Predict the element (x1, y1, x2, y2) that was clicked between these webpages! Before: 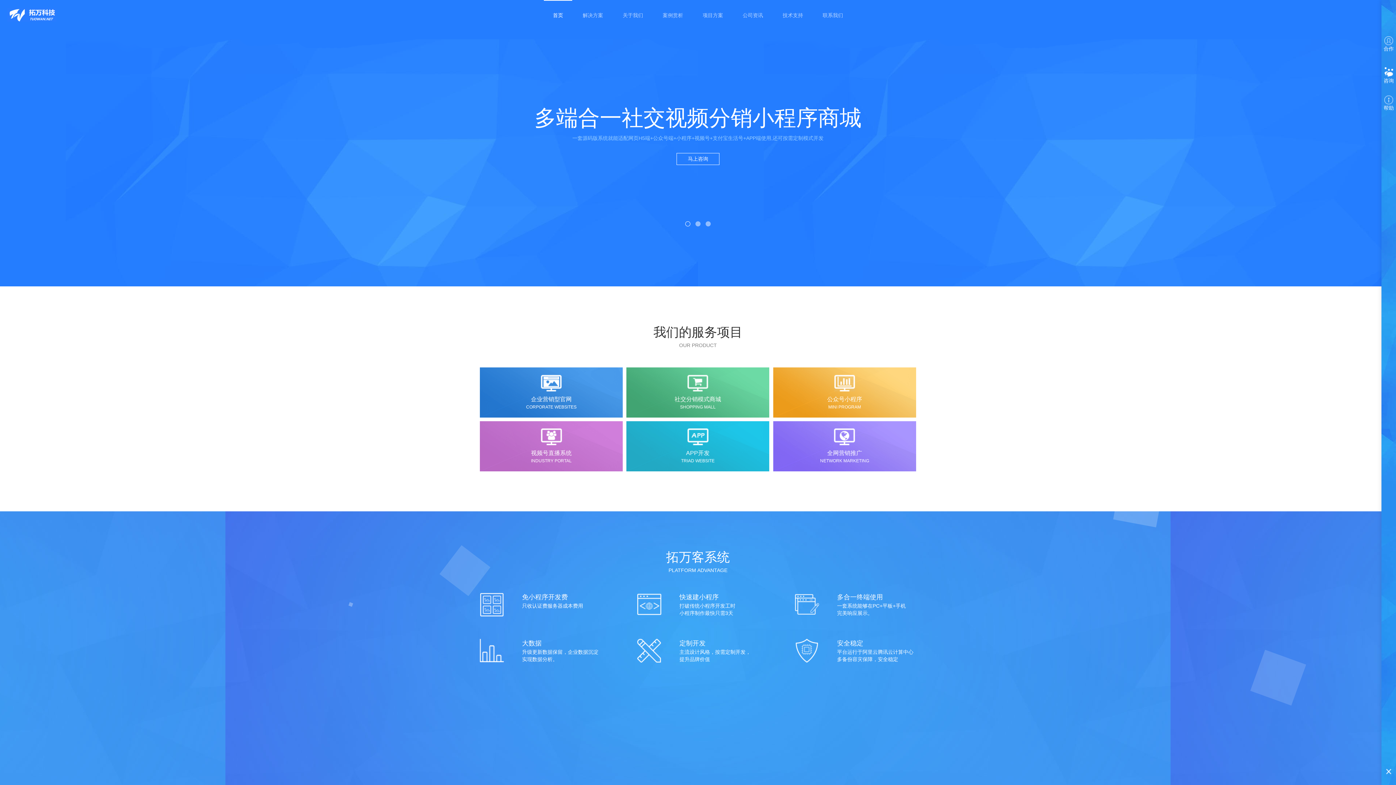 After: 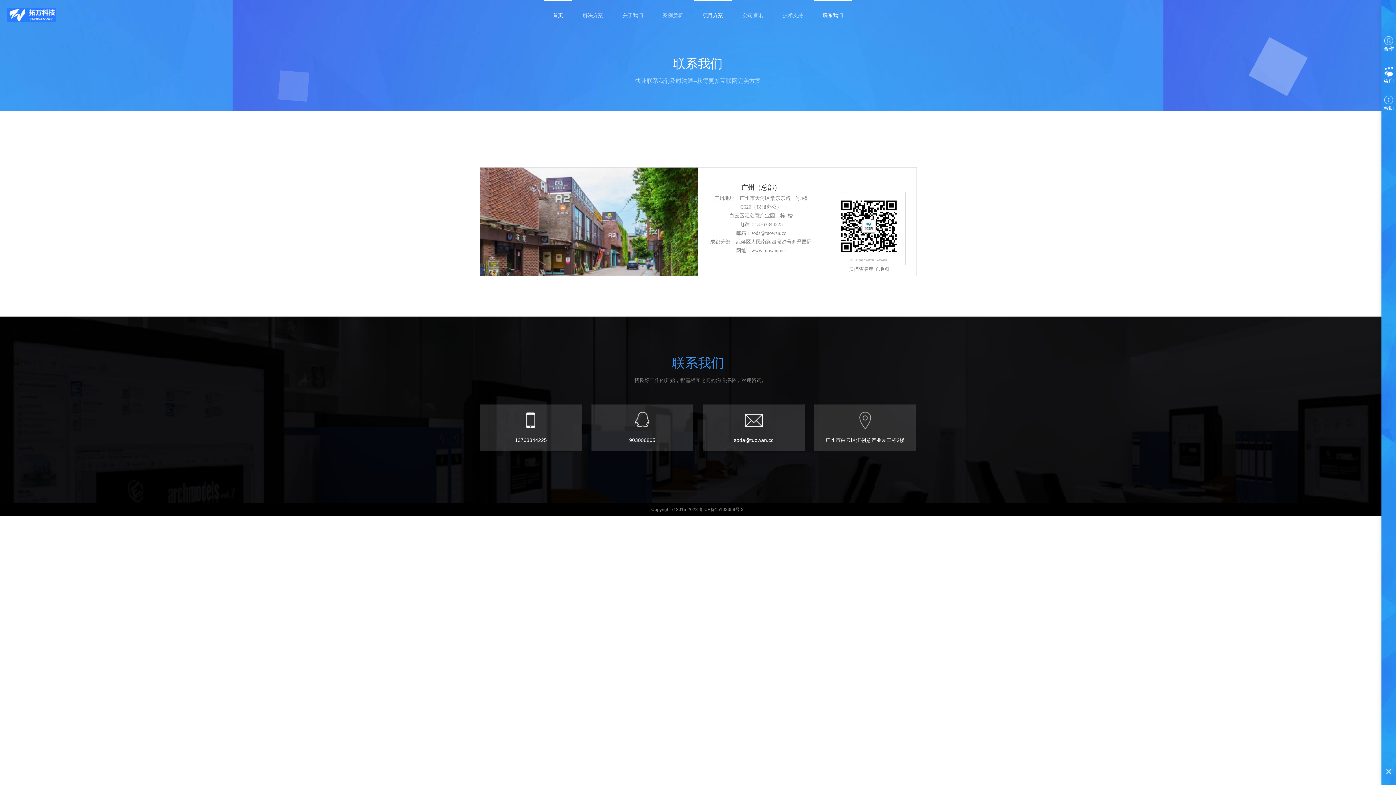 Action: bbox: (813, 0, 852, 29) label: 联系我们